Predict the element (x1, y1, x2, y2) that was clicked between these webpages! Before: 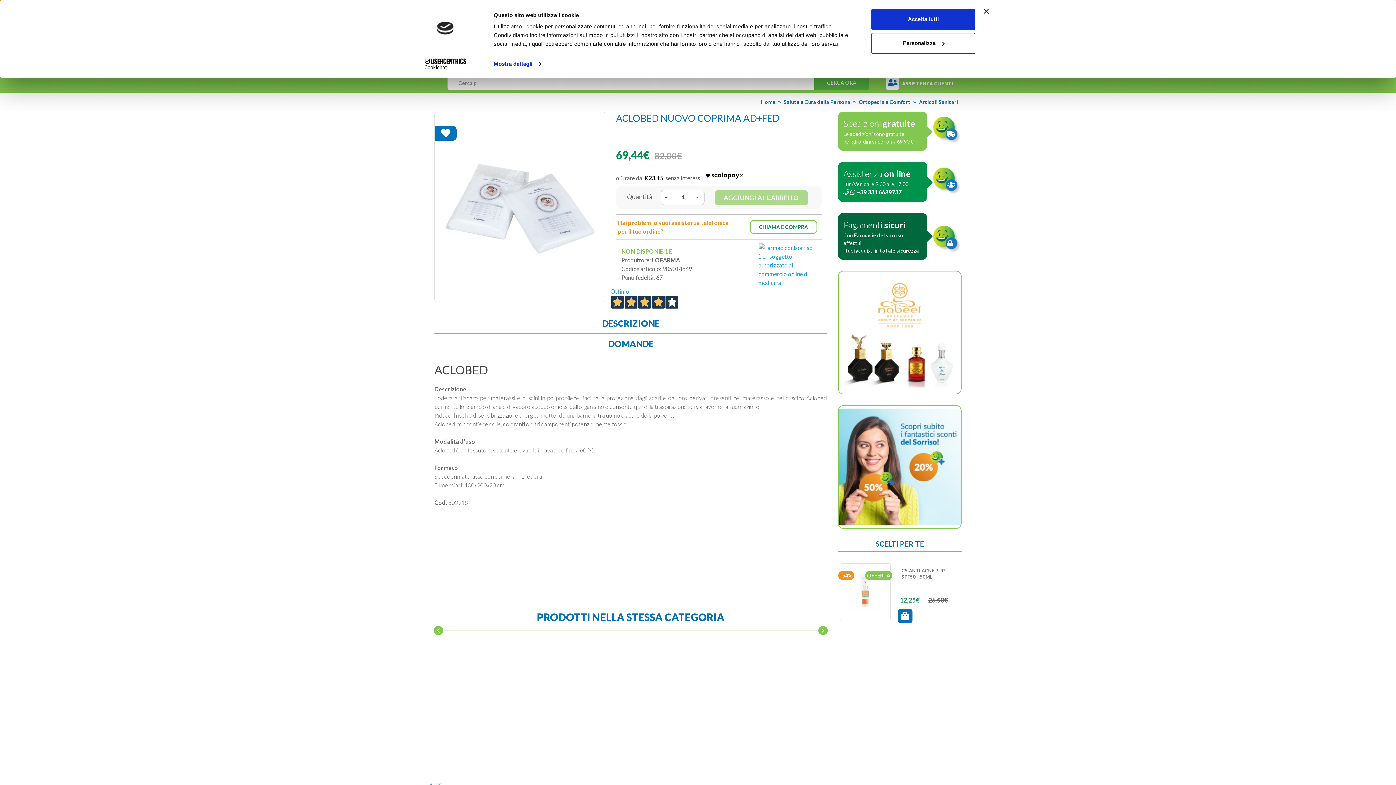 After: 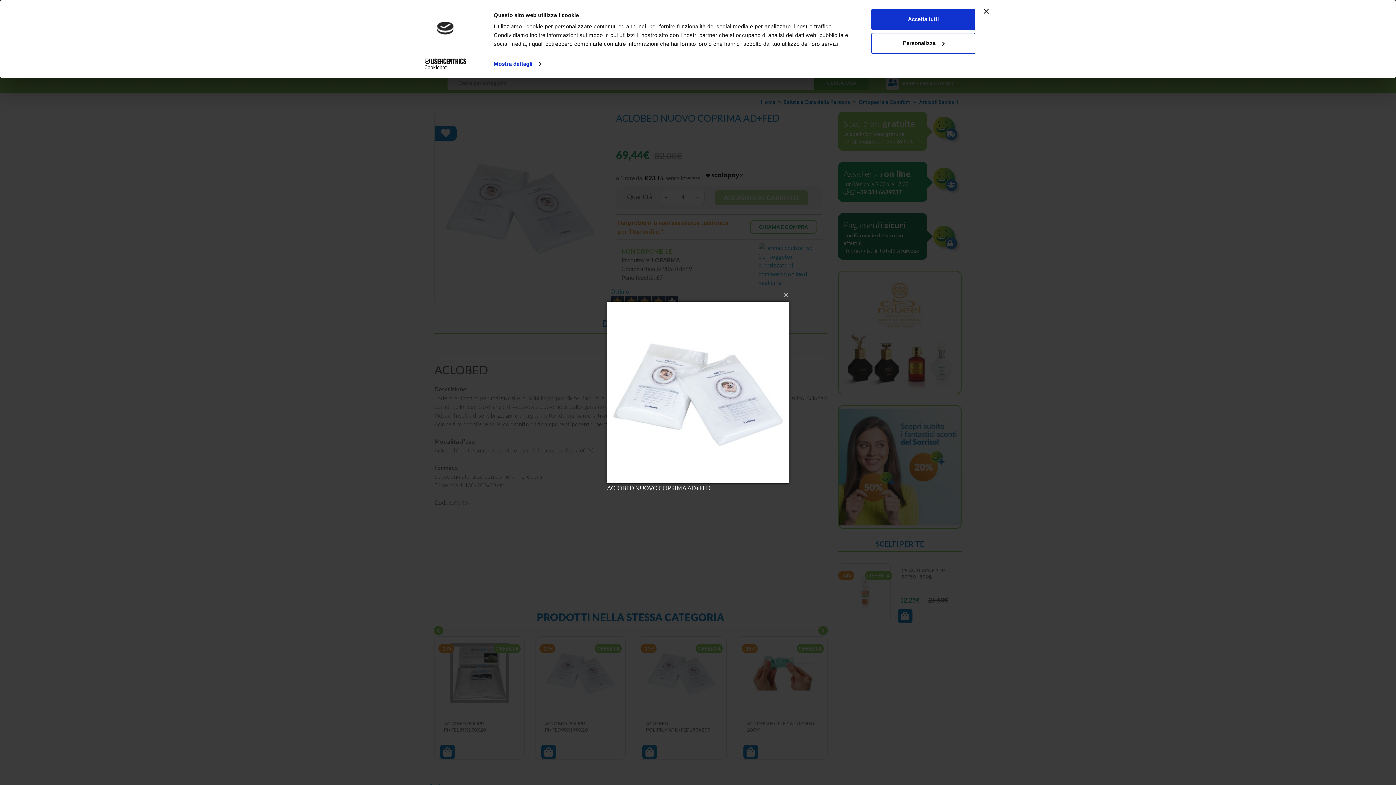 Action: bbox: (434, 111, 605, 302)